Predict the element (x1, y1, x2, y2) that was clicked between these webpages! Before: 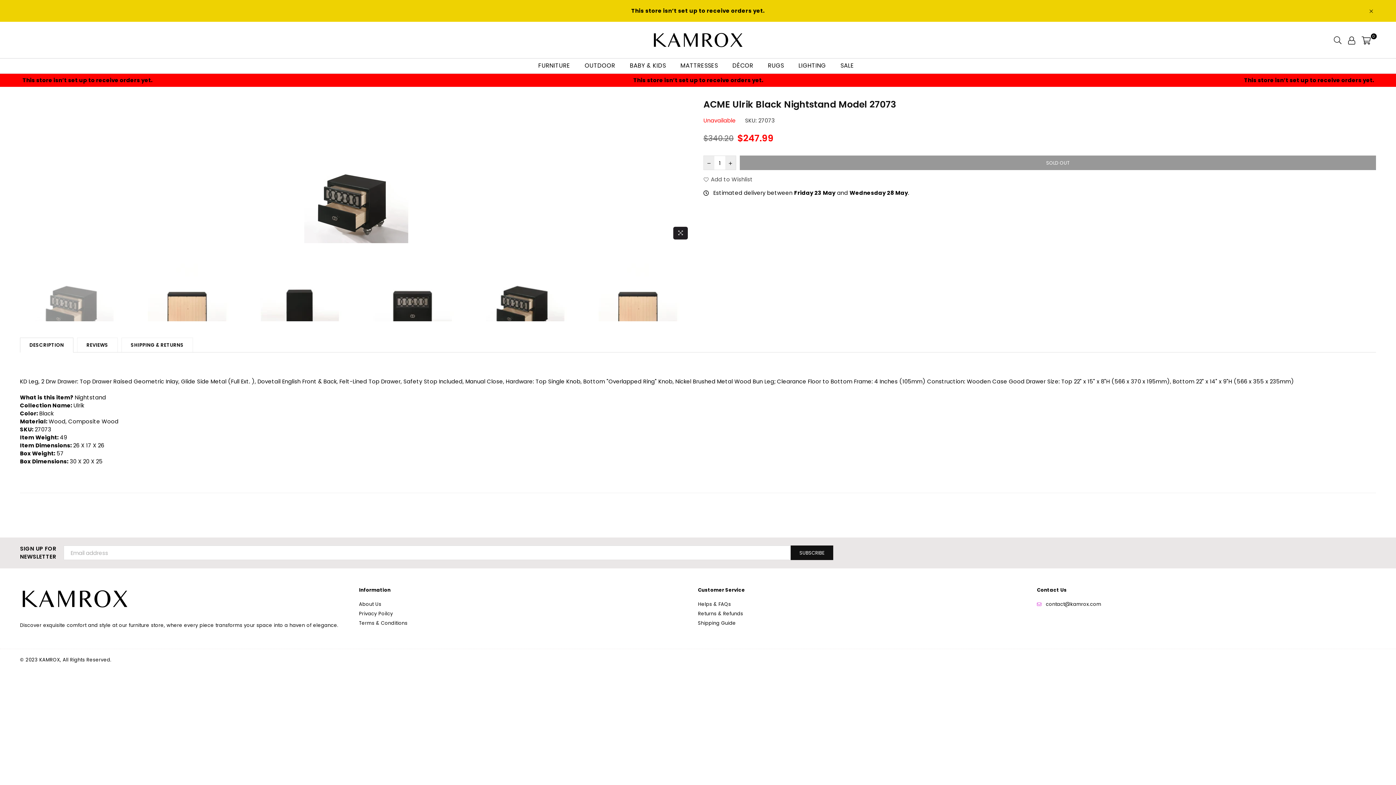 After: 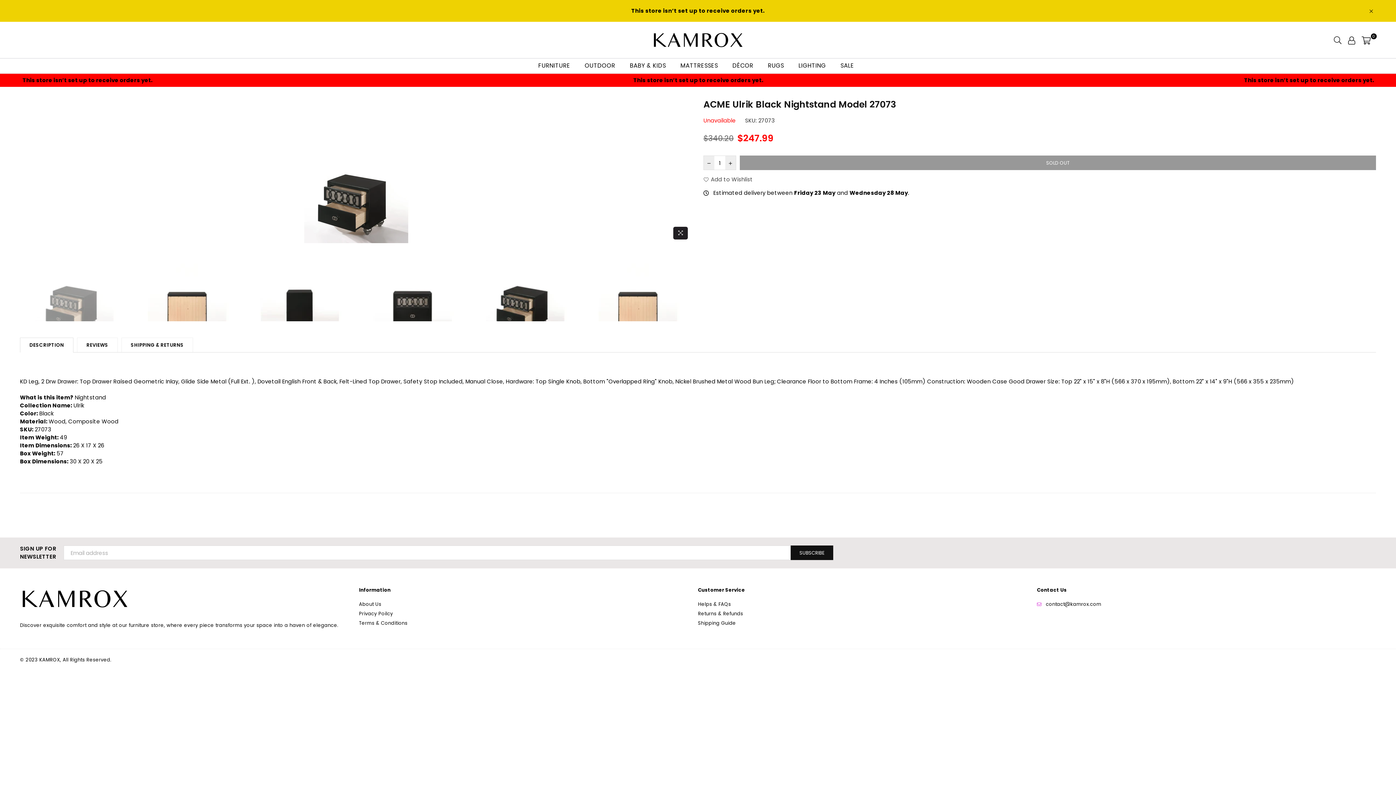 Action: bbox: (1244, 76, 1374, 84) label: This store isn’t set up to receive orders yet.